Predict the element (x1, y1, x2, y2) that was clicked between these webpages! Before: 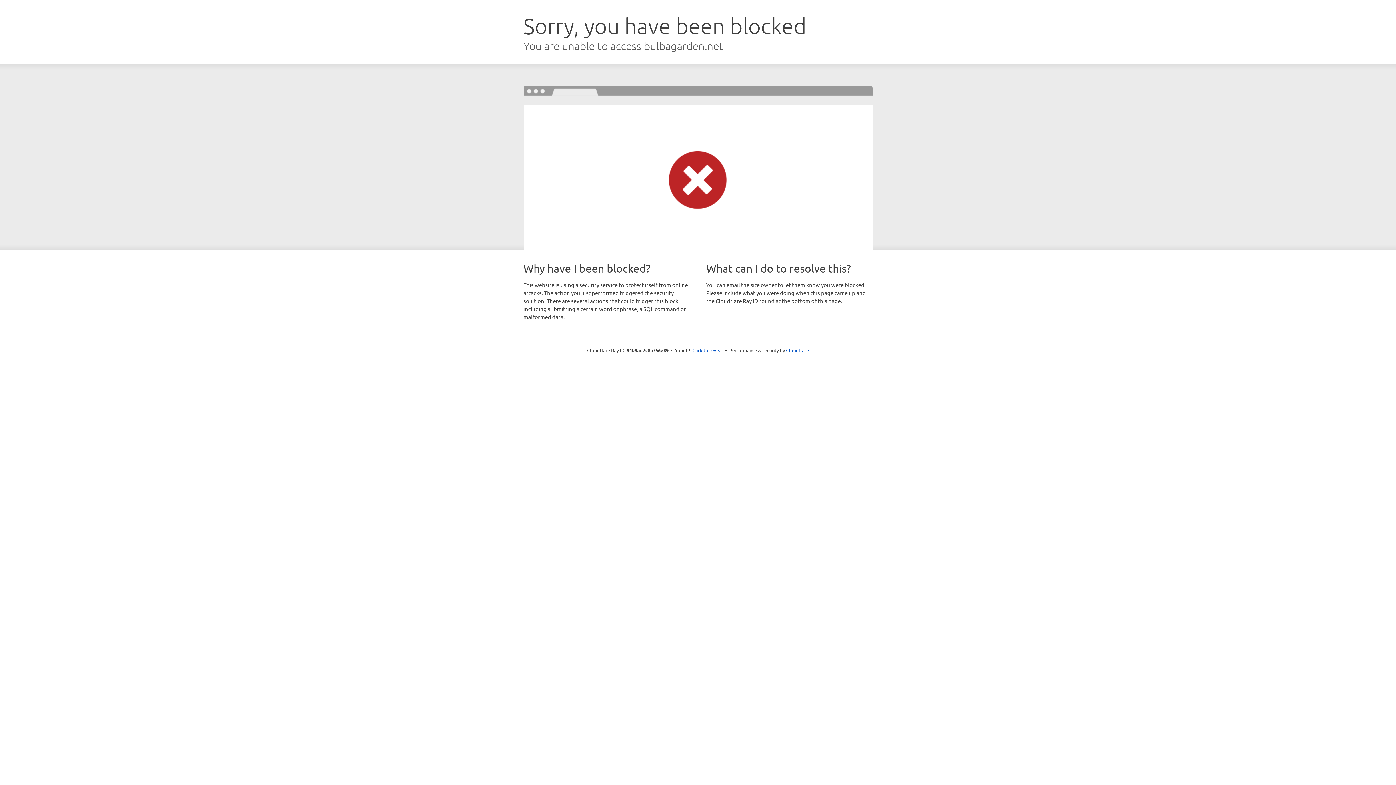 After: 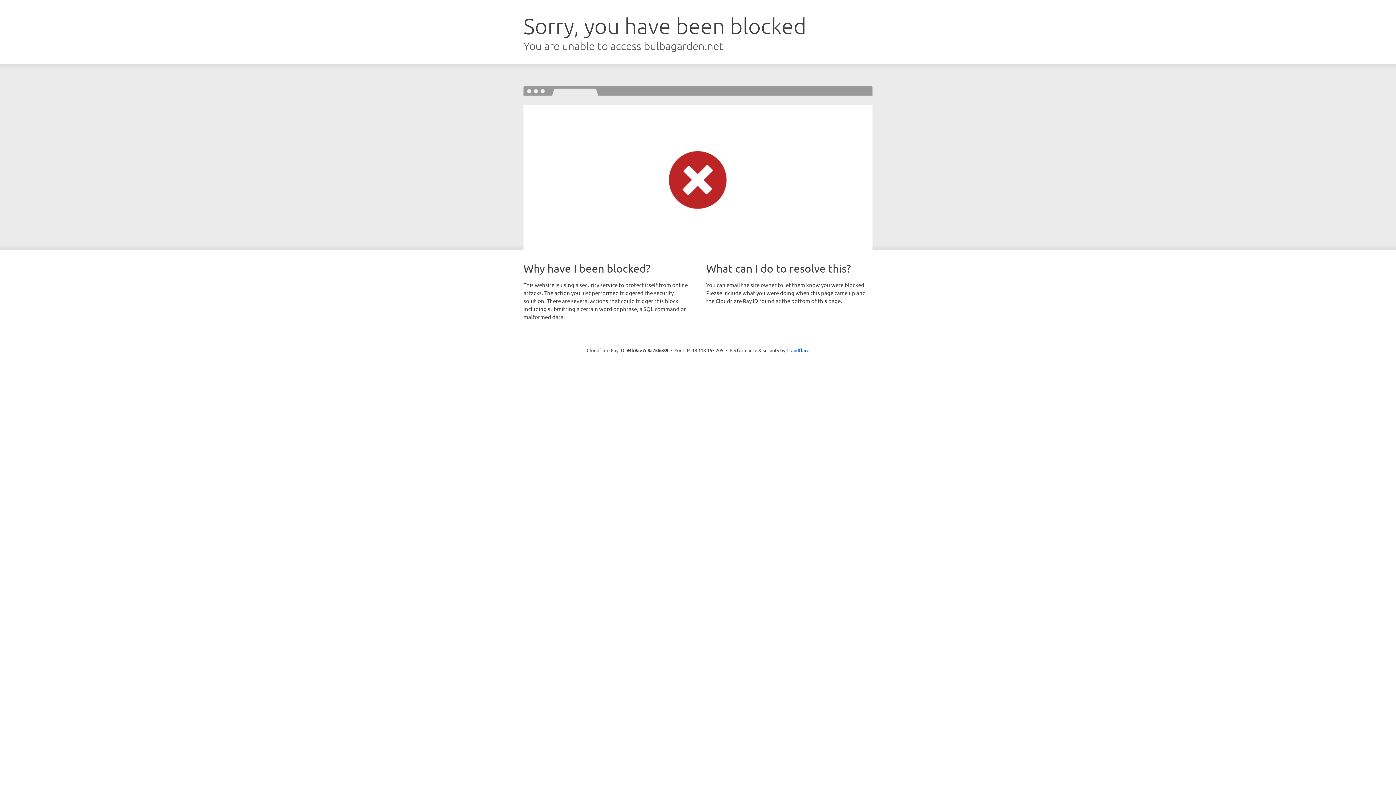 Action: bbox: (692, 346, 723, 353) label: Click to reveal